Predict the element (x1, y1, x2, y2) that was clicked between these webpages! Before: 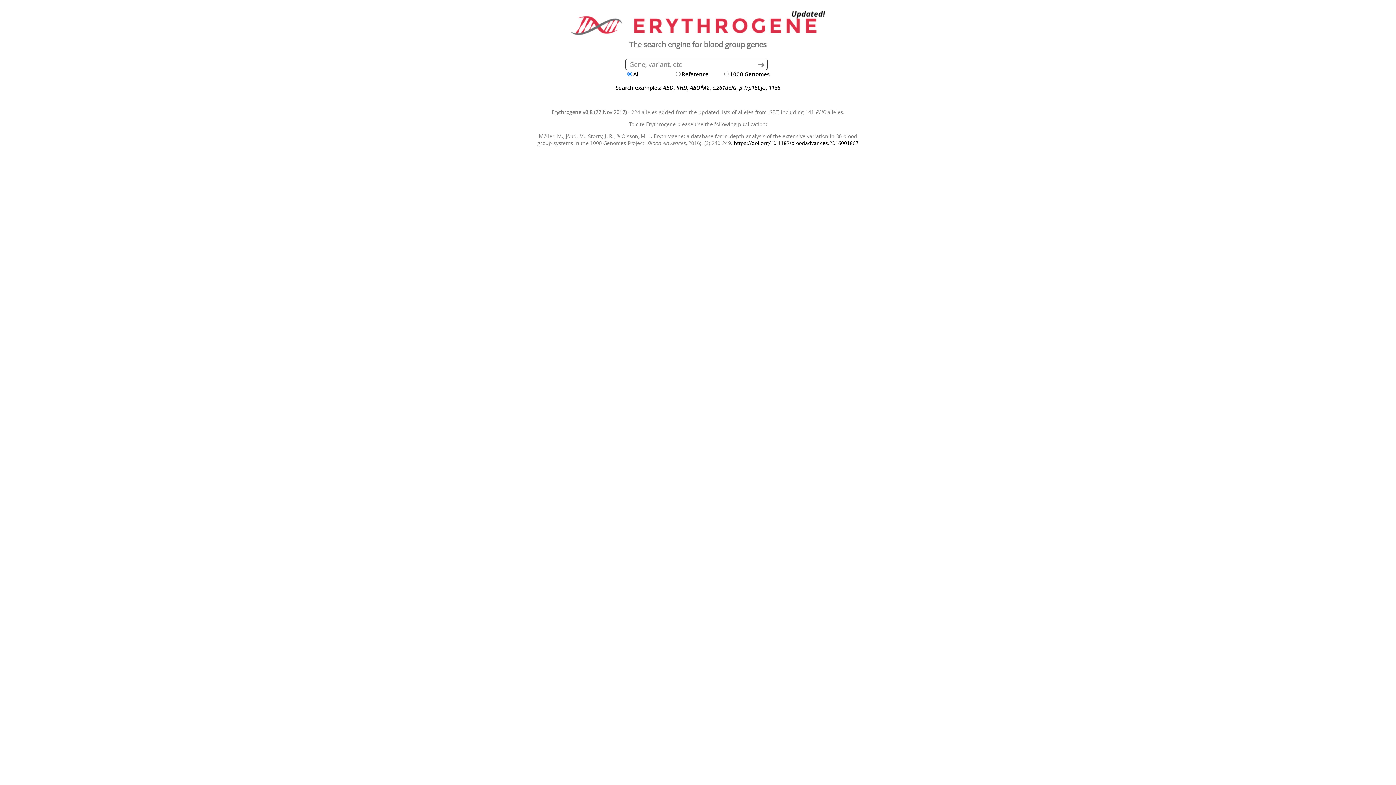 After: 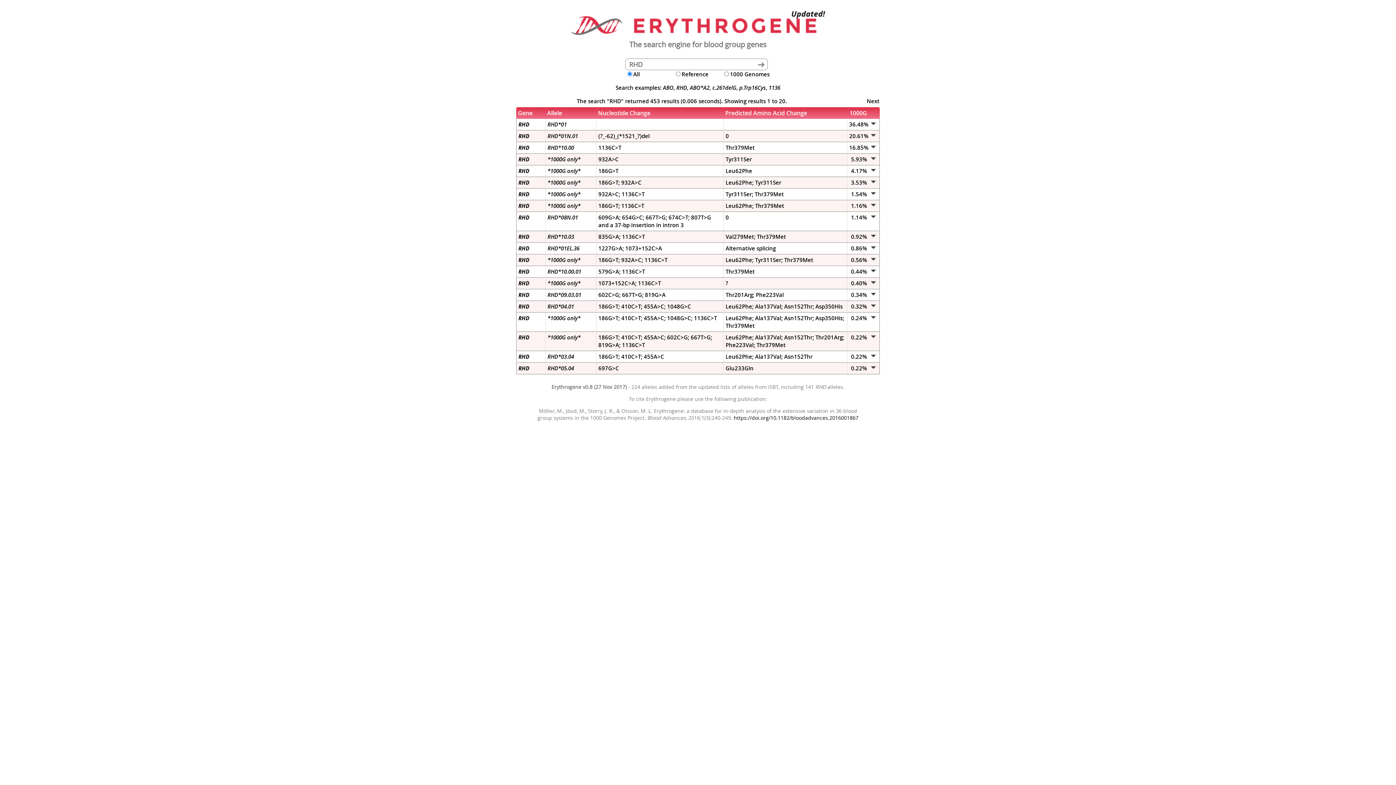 Action: label: RHD bbox: (676, 84, 687, 91)